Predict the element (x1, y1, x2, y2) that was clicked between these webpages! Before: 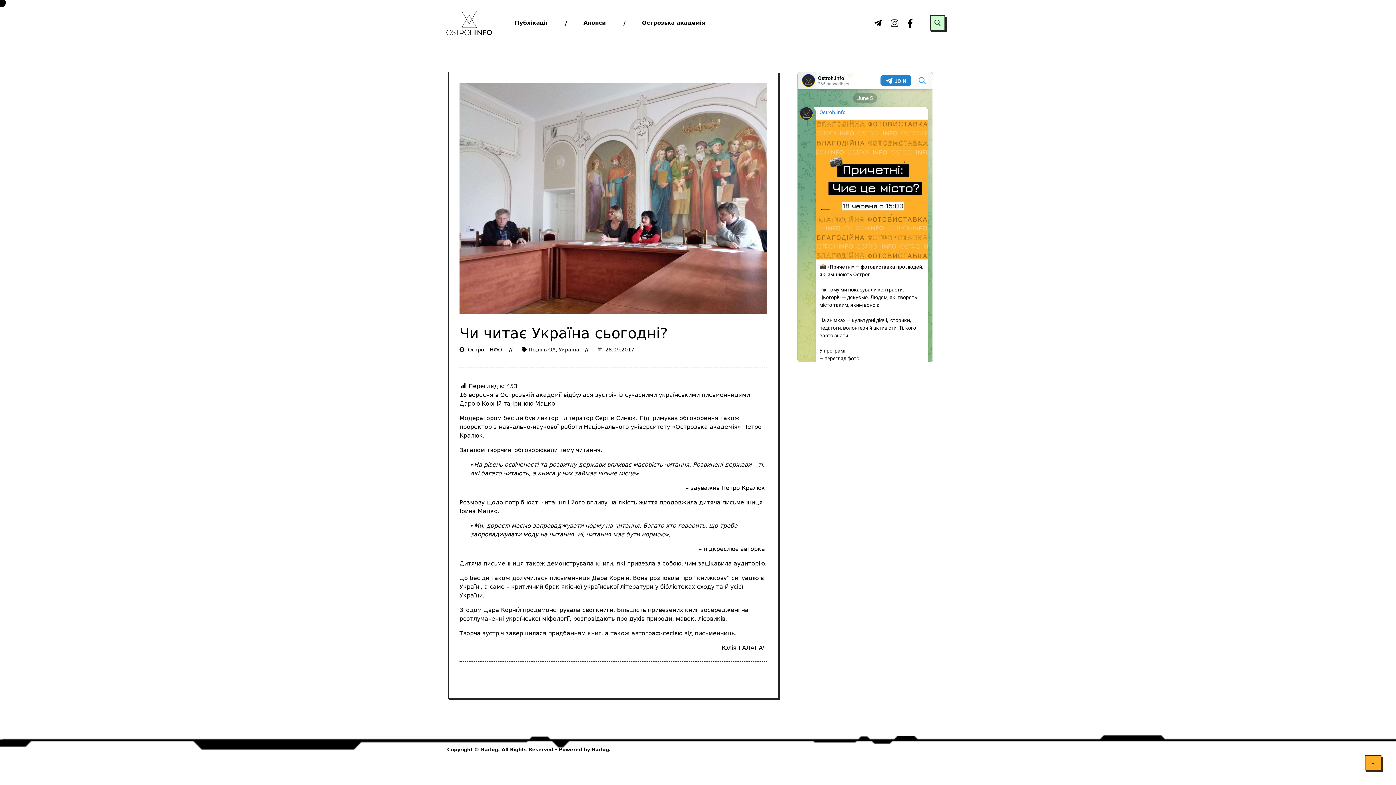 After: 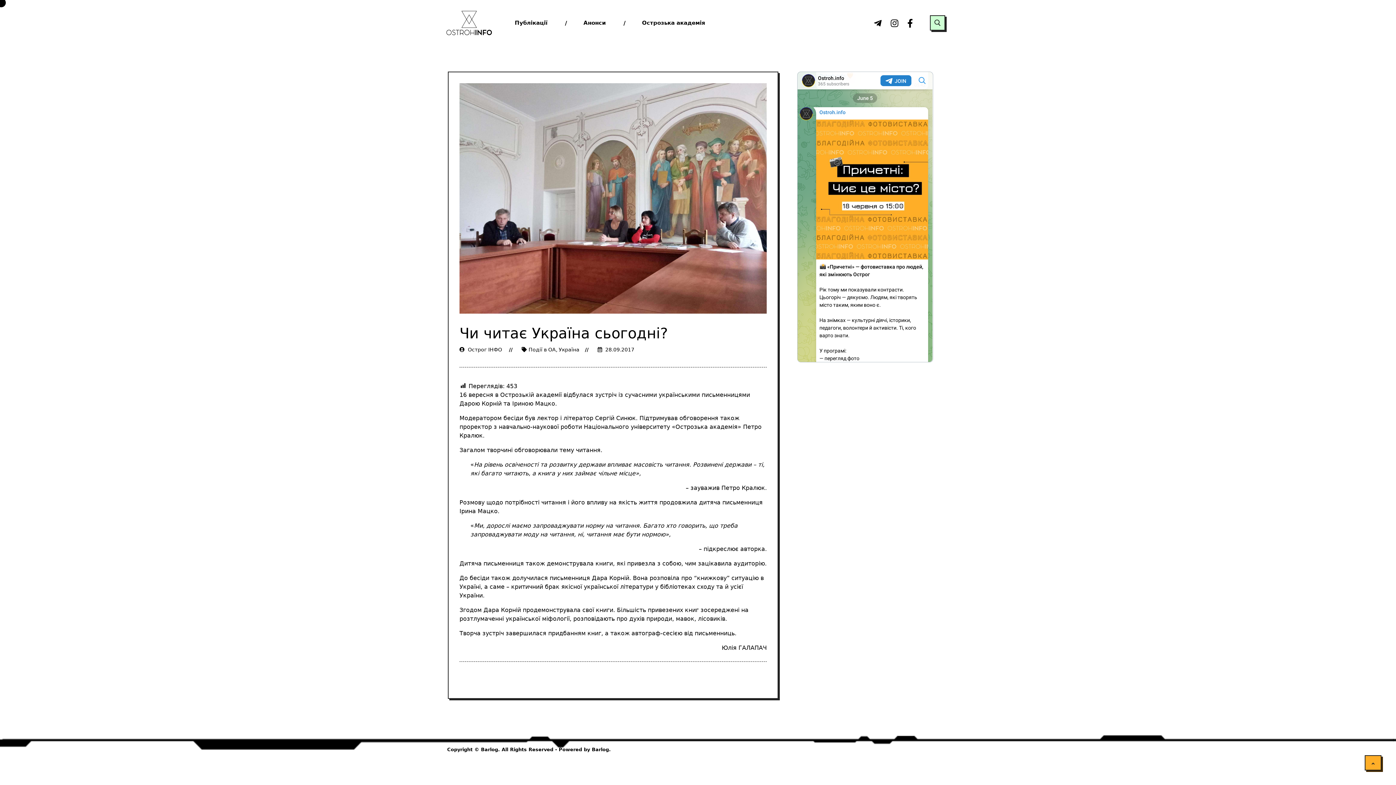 Action: bbox: (459, 83, 767, 313)